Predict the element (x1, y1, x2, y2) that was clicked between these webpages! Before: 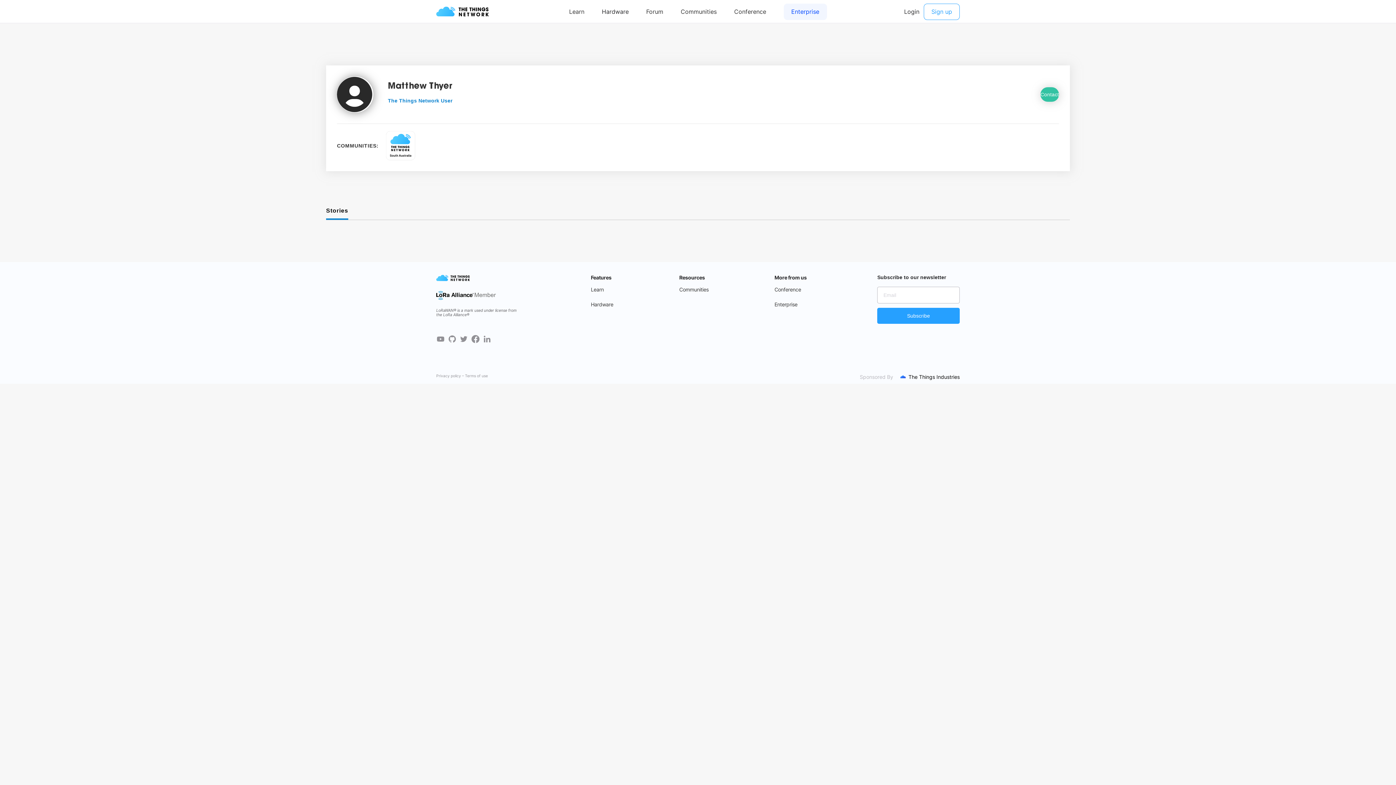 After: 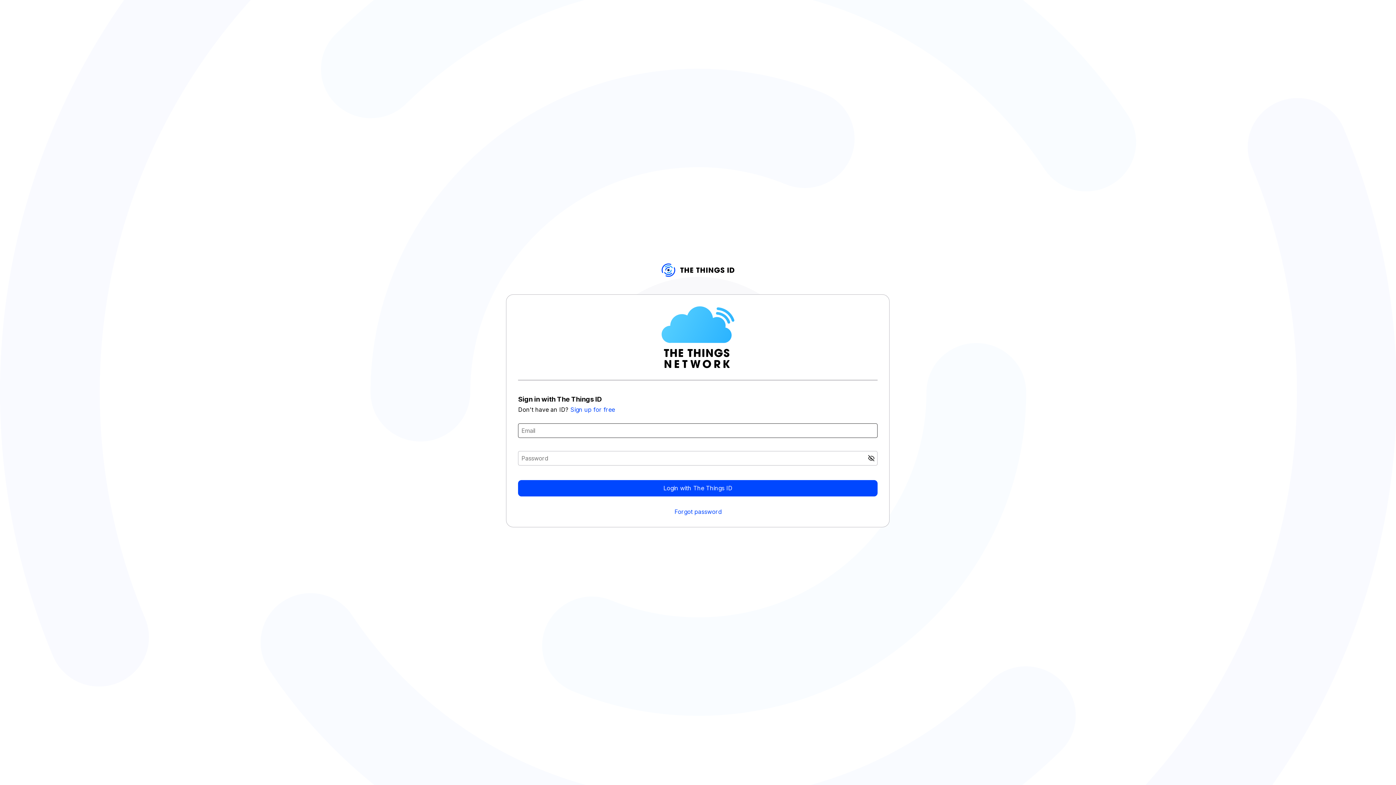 Action: label: Contact bbox: (1040, 87, 1059, 101)